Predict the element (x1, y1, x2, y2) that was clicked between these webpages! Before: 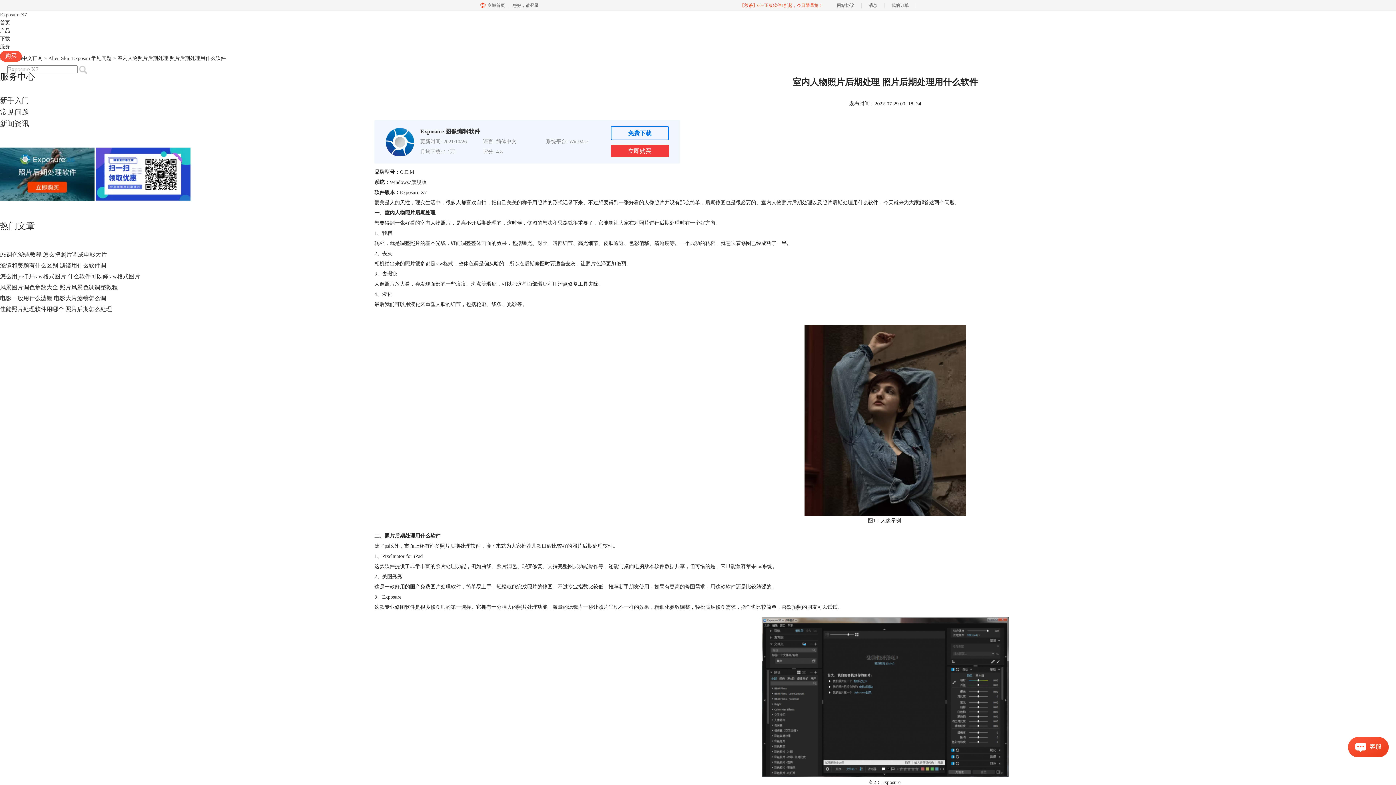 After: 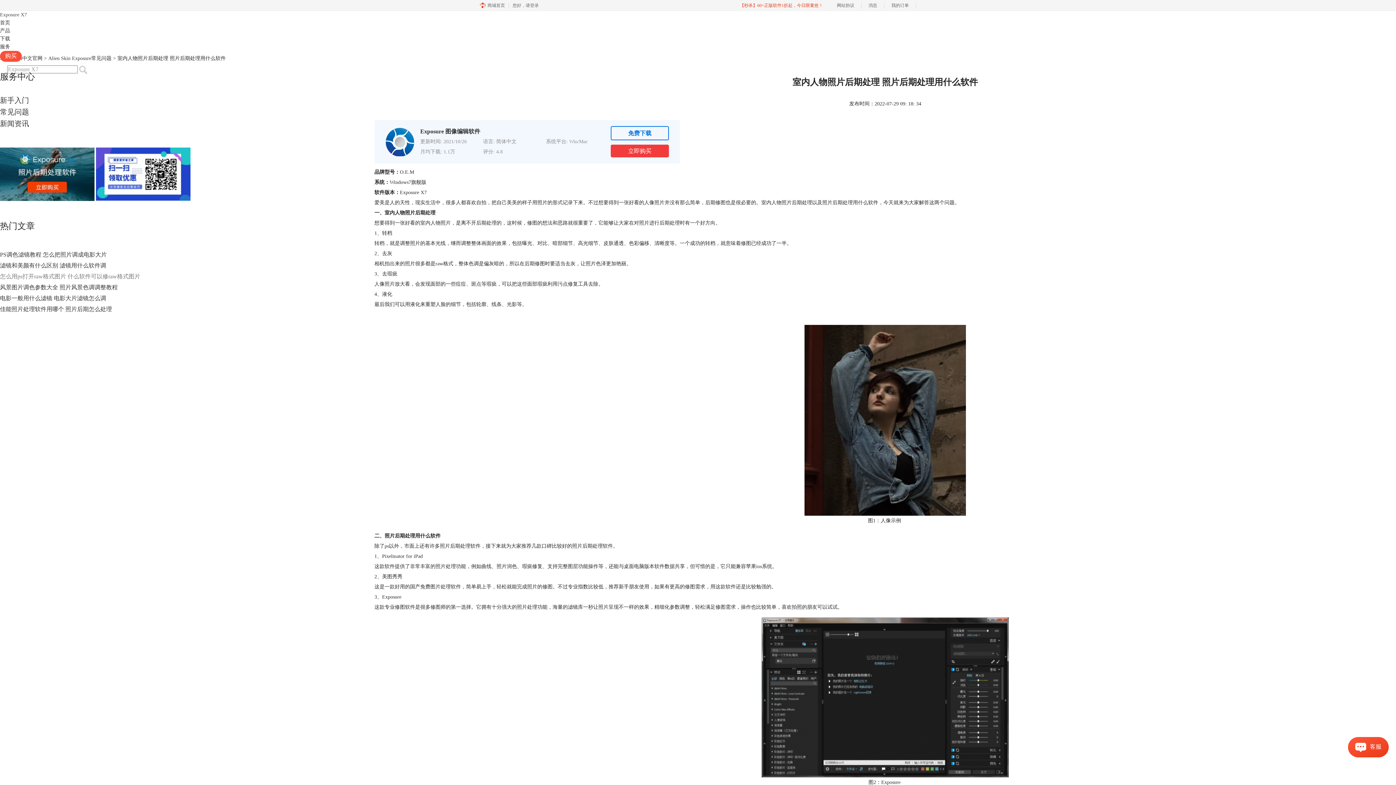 Action: label: 怎么用ps打开raw格式图片 什么软件可以修raw格式图片 bbox: (0, 273, 140, 279)